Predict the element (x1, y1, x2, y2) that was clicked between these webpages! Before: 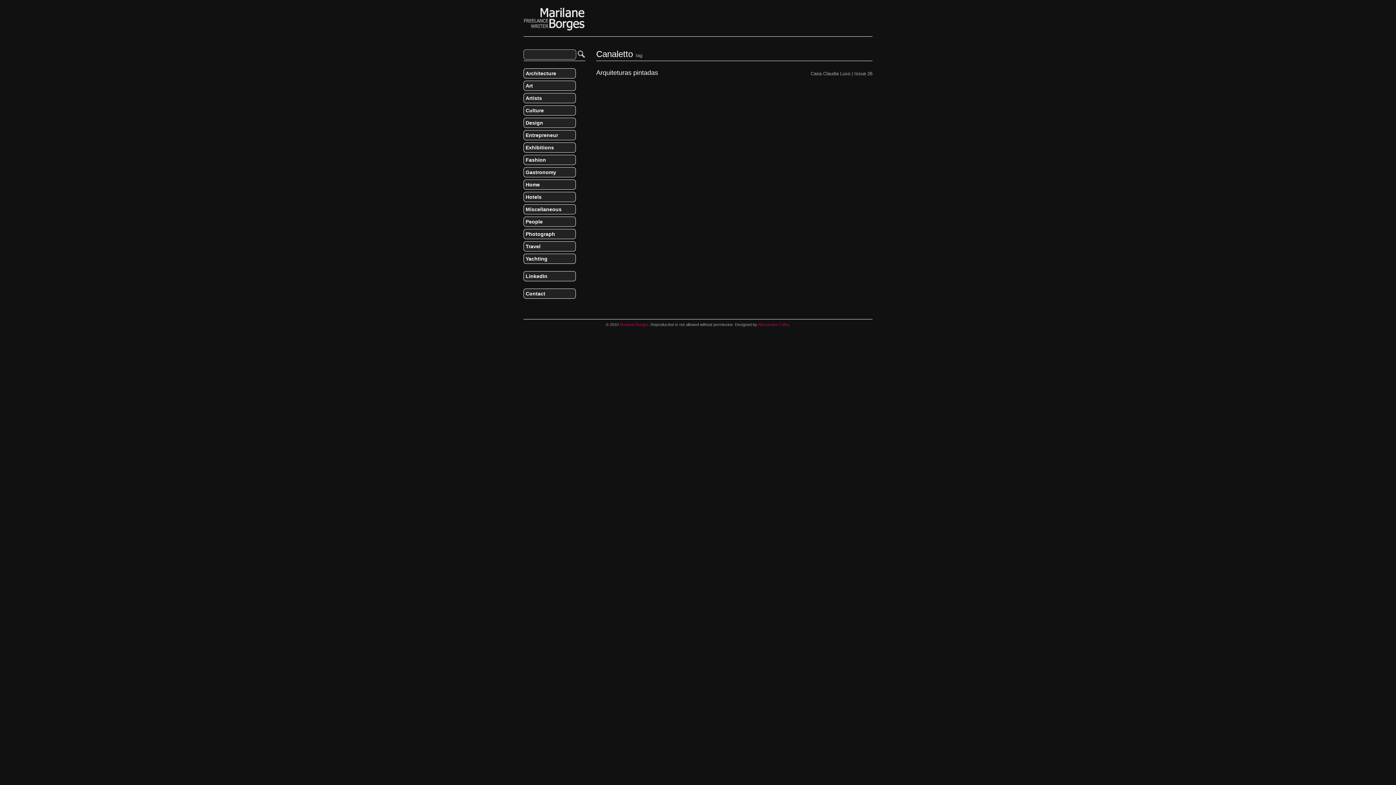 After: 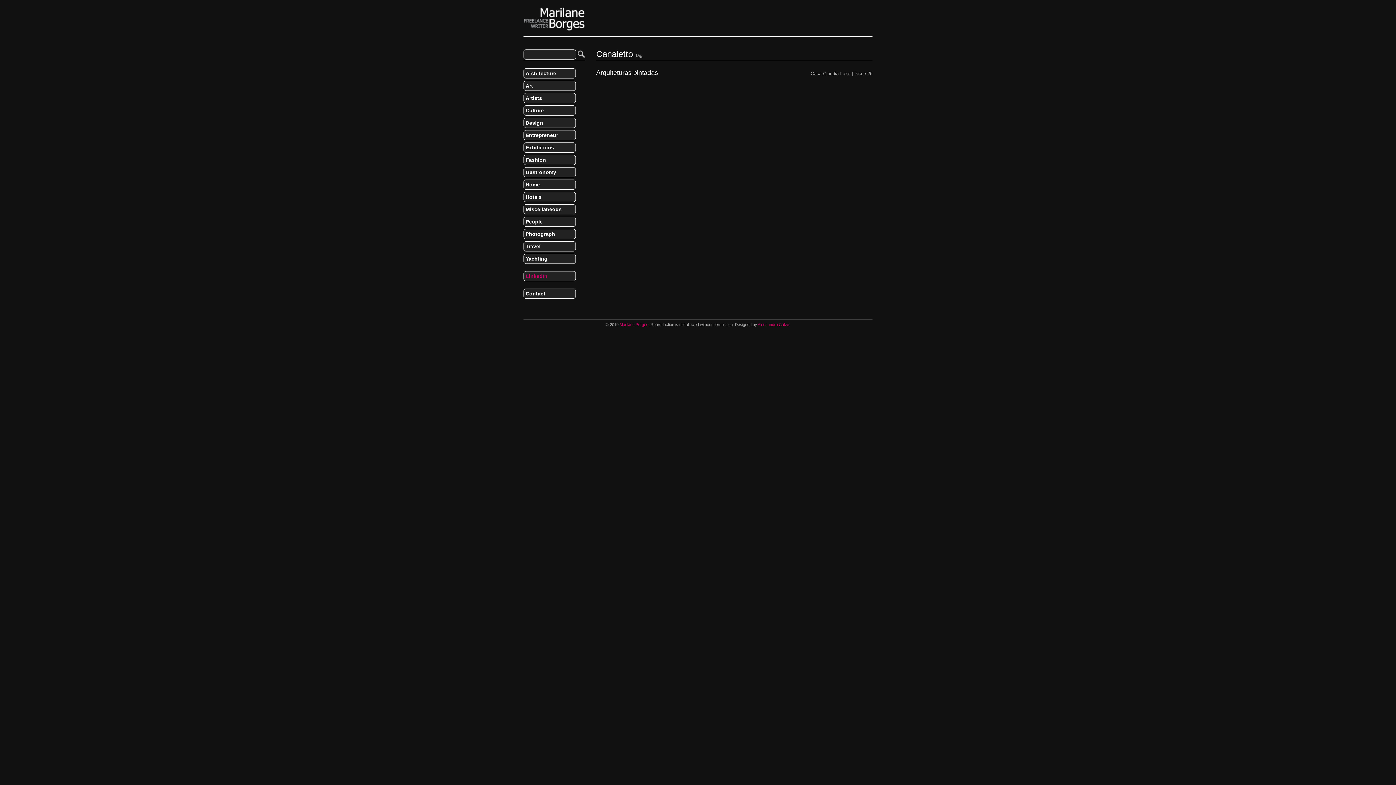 Action: bbox: (525, 273, 547, 279) label: LinkedIn